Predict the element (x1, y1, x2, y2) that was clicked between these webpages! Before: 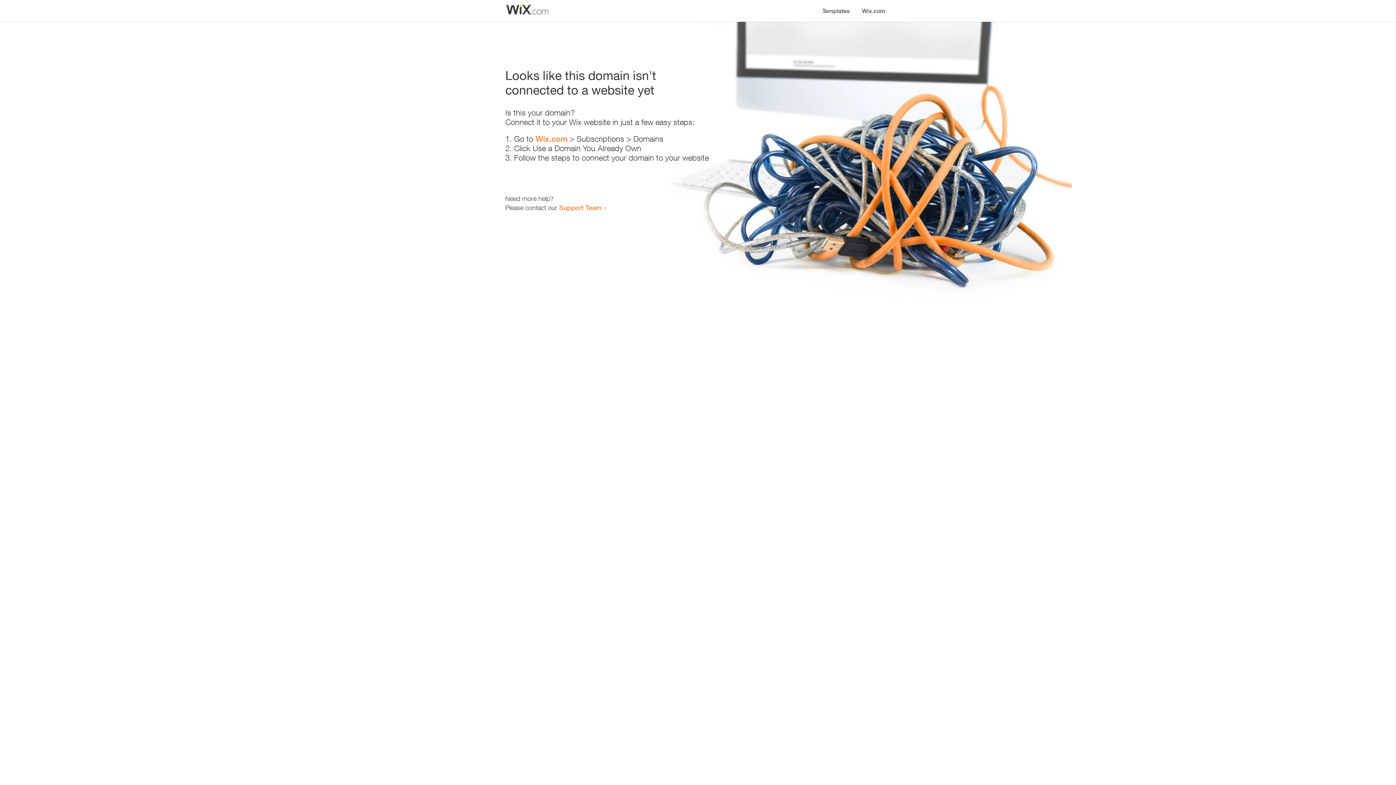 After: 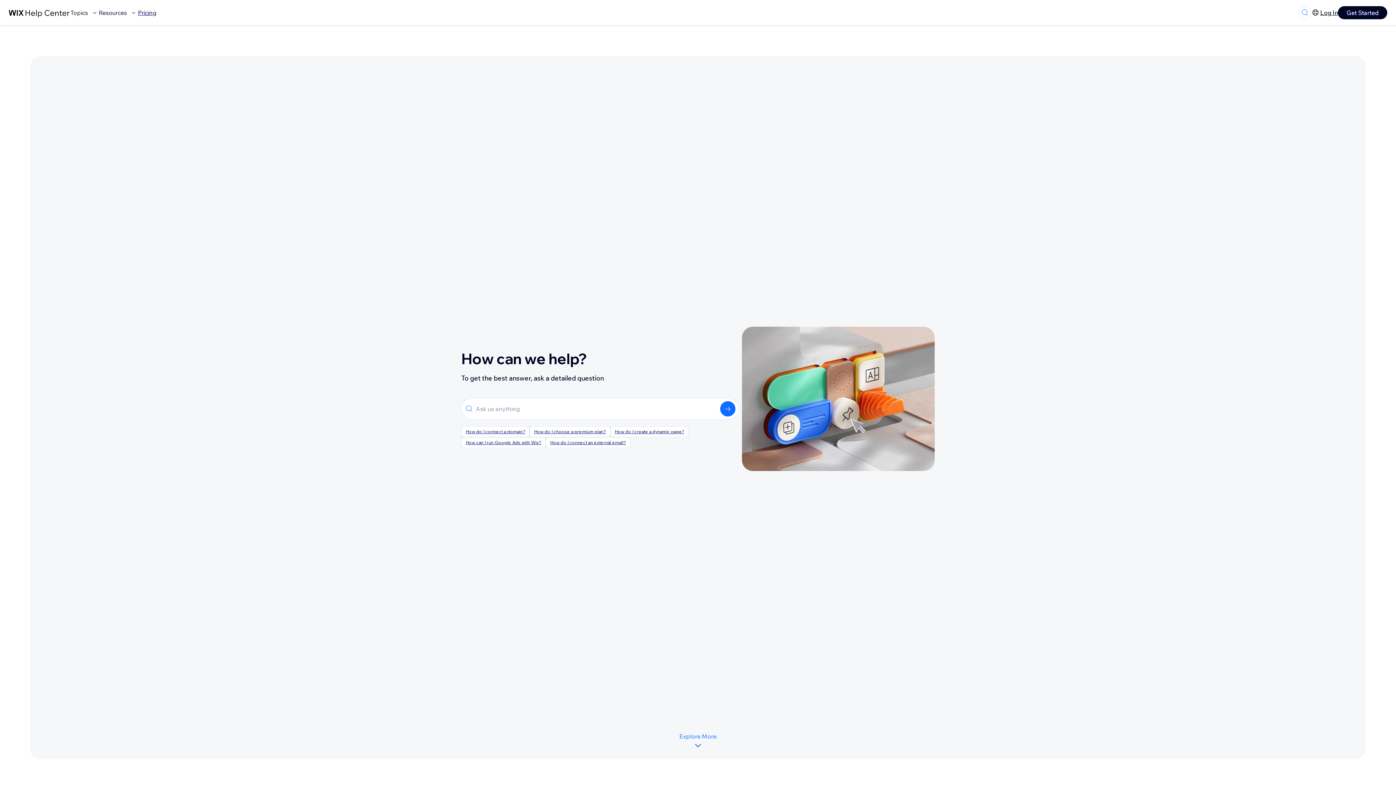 Action: bbox: (559, 203, 601, 211) label: Support Team